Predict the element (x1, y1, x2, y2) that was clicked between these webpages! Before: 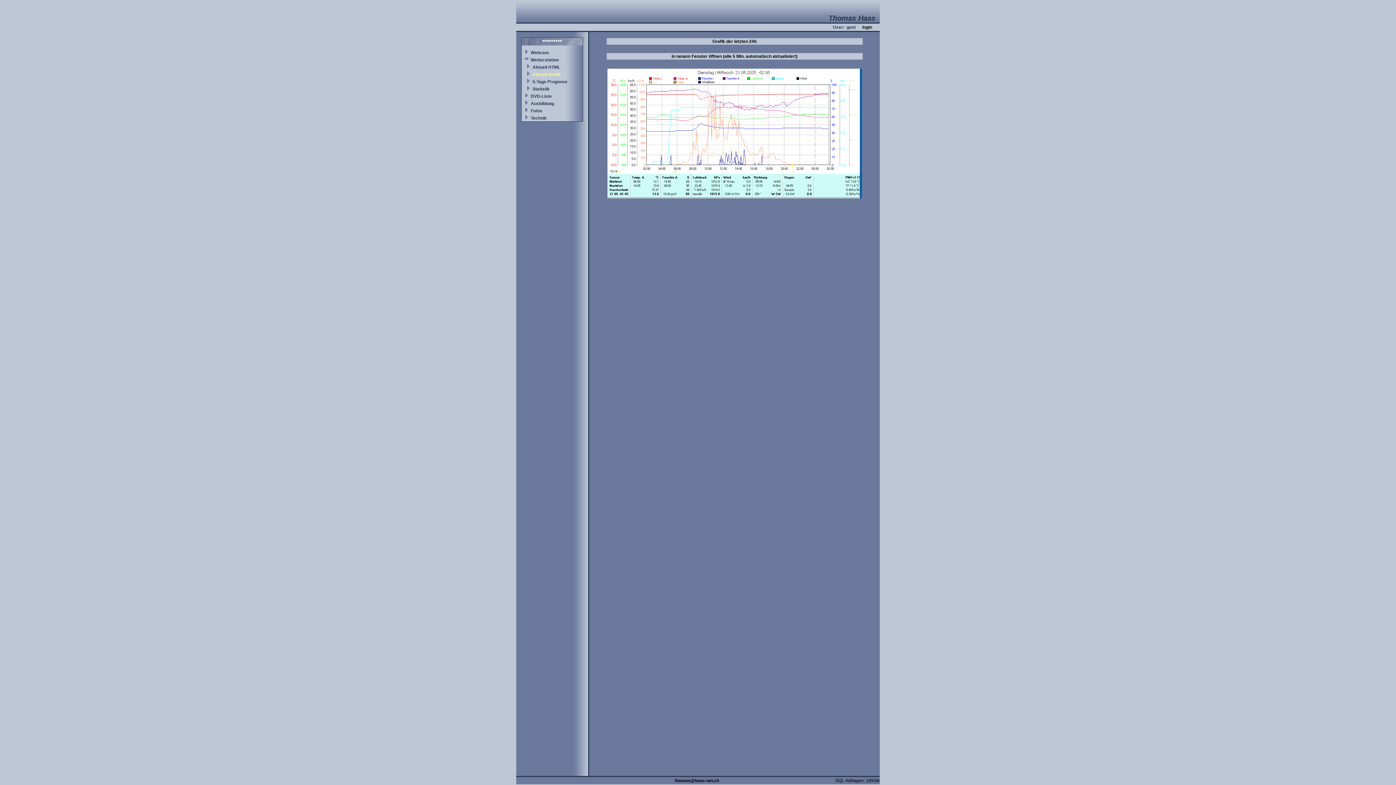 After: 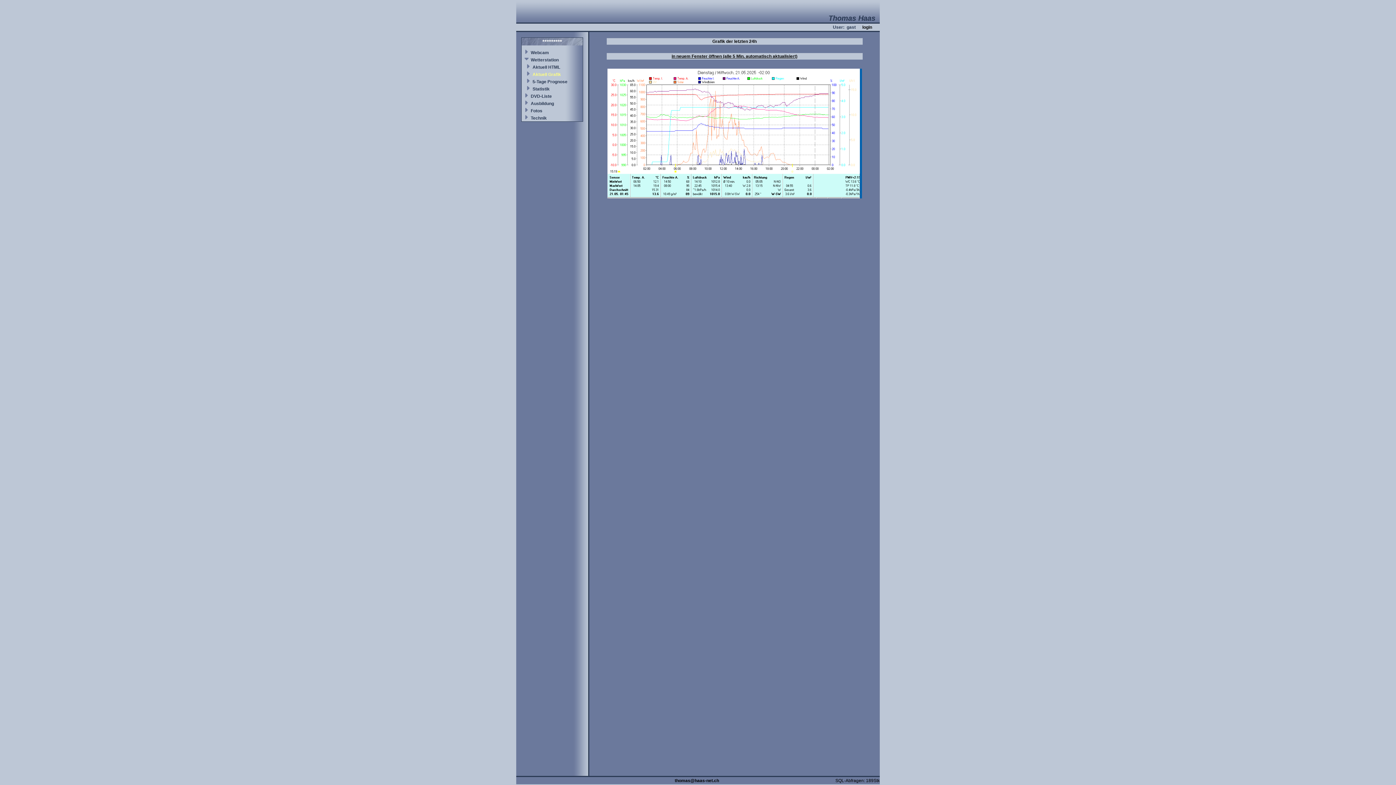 Action: label: in neuem Fenster öffnen (alle 5 Min. automatisch aktualisiert) bbox: (671, 53, 797, 58)